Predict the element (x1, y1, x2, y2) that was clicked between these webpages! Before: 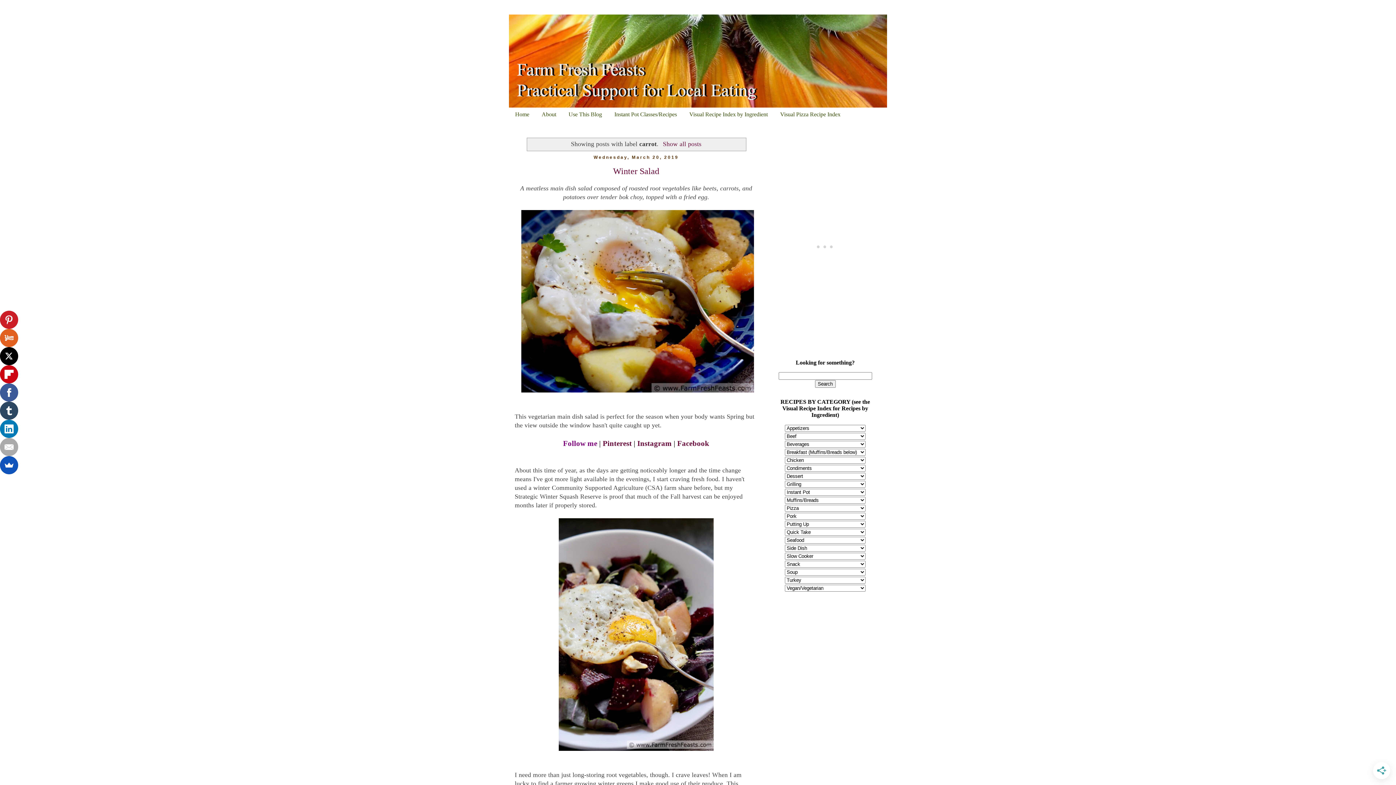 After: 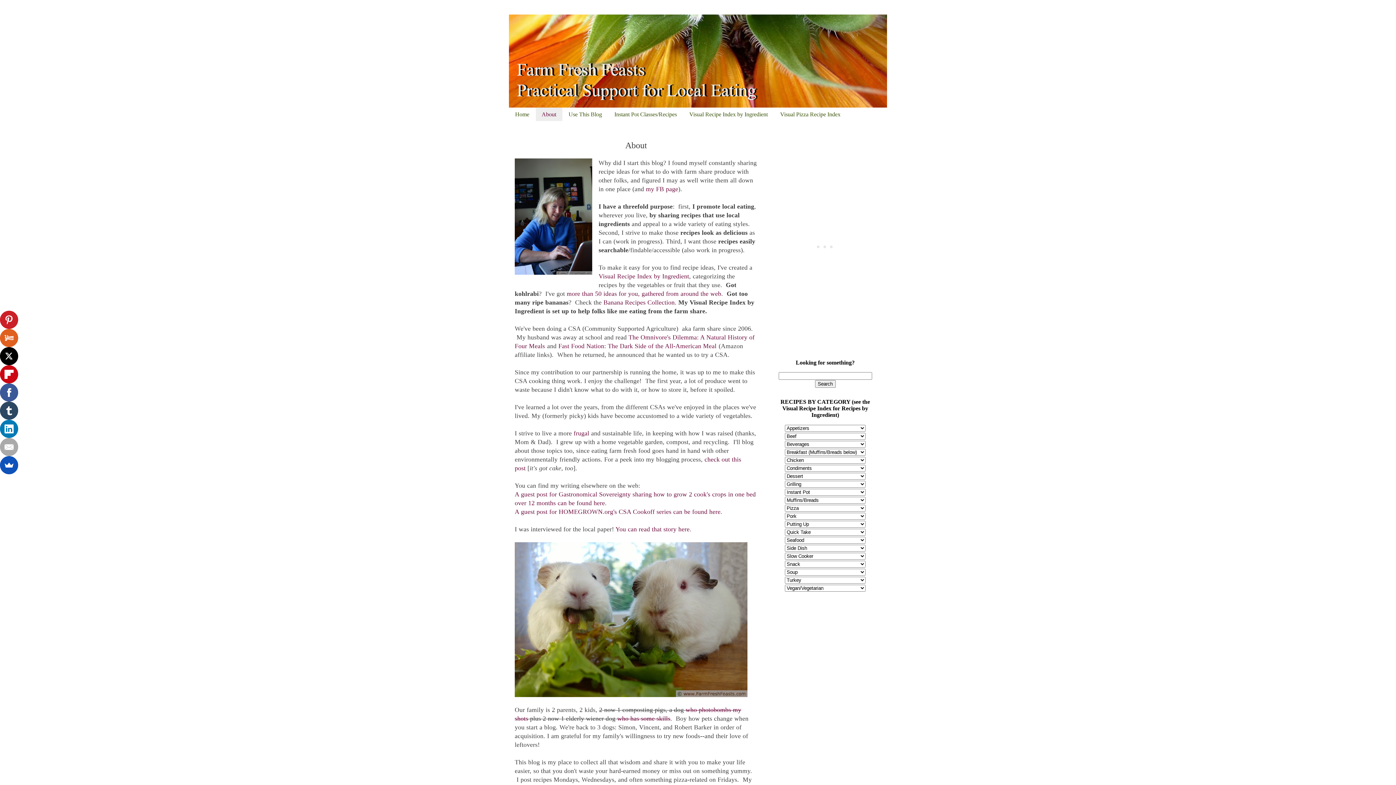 Action: bbox: (535, 107, 562, 121) label: About